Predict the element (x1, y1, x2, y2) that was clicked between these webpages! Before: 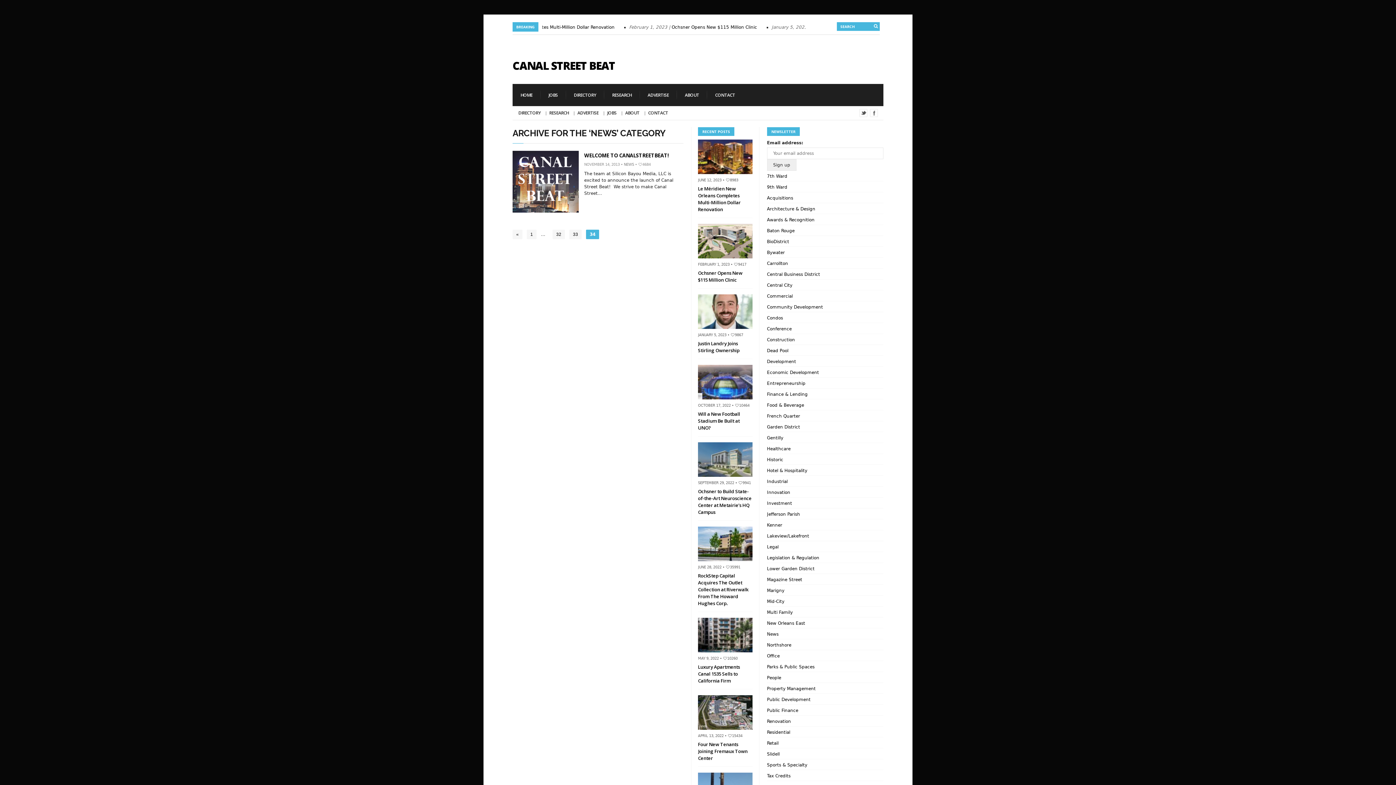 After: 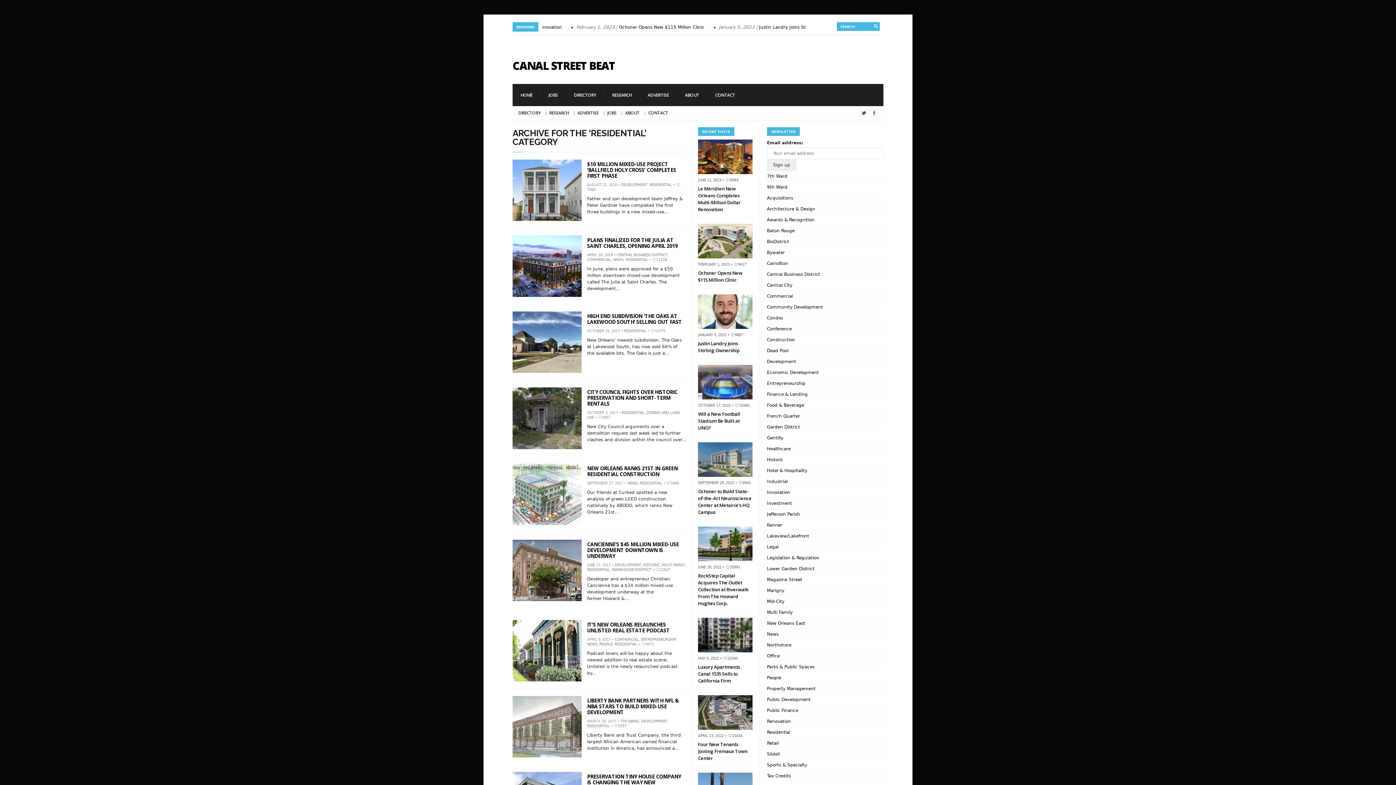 Action: bbox: (767, 730, 790, 735) label: Residential